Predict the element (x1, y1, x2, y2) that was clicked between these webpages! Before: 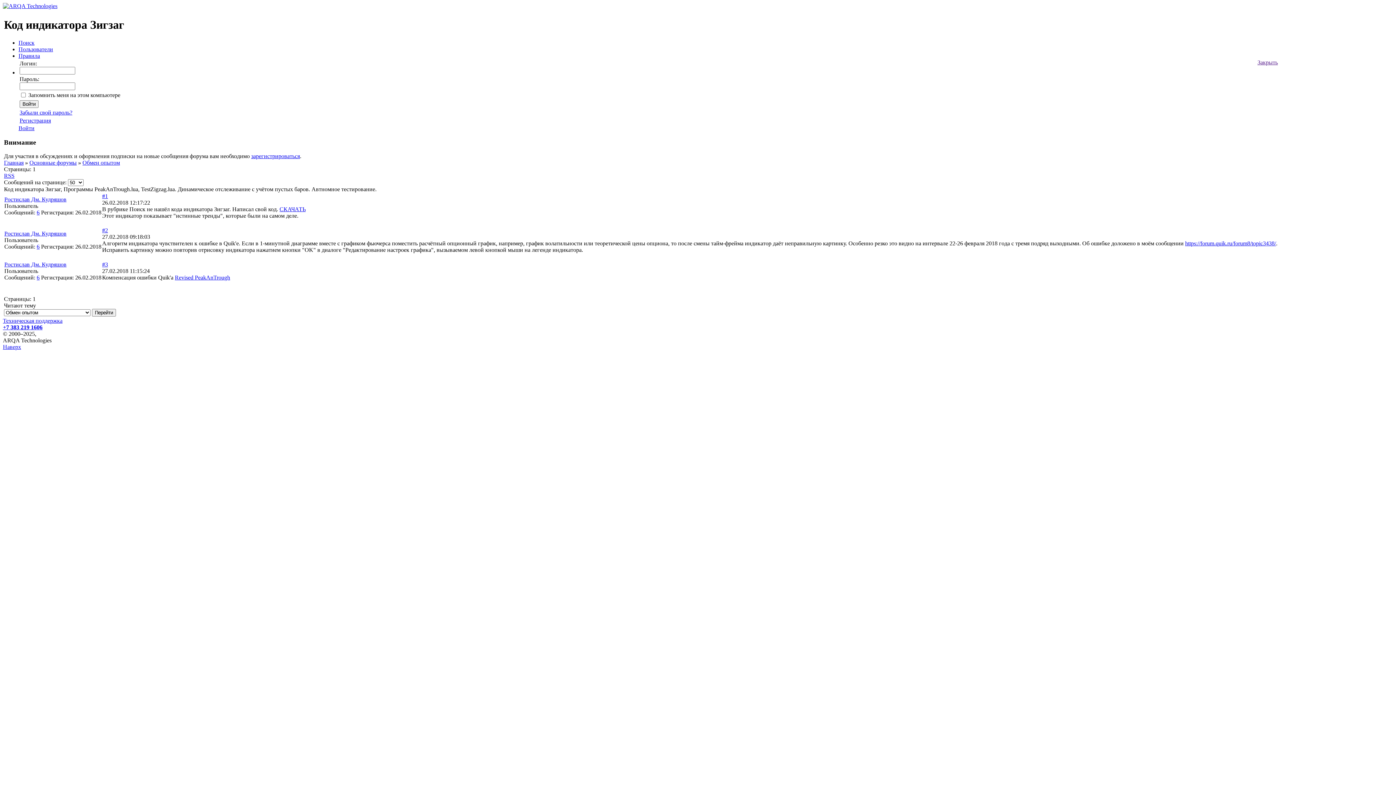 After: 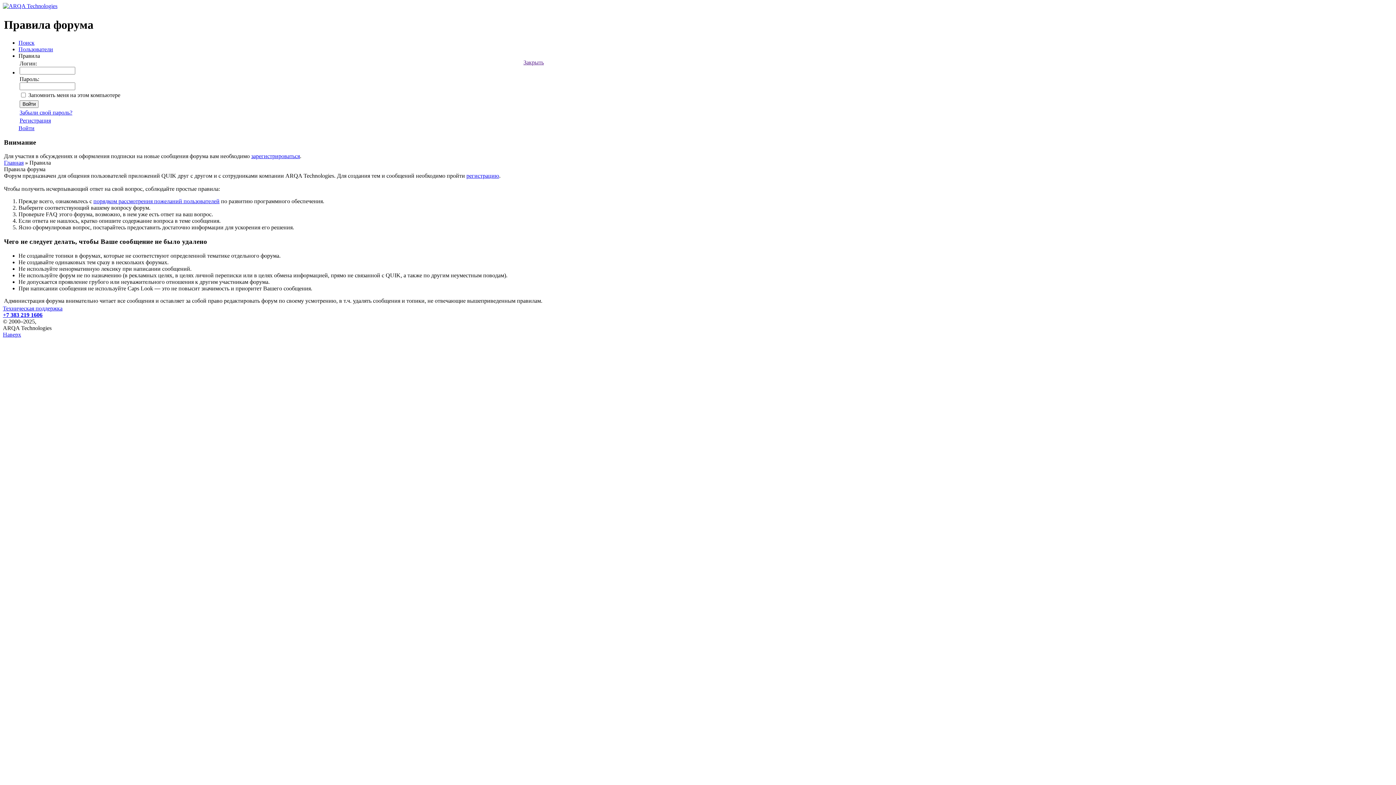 Action: label: Правила bbox: (18, 52, 40, 58)